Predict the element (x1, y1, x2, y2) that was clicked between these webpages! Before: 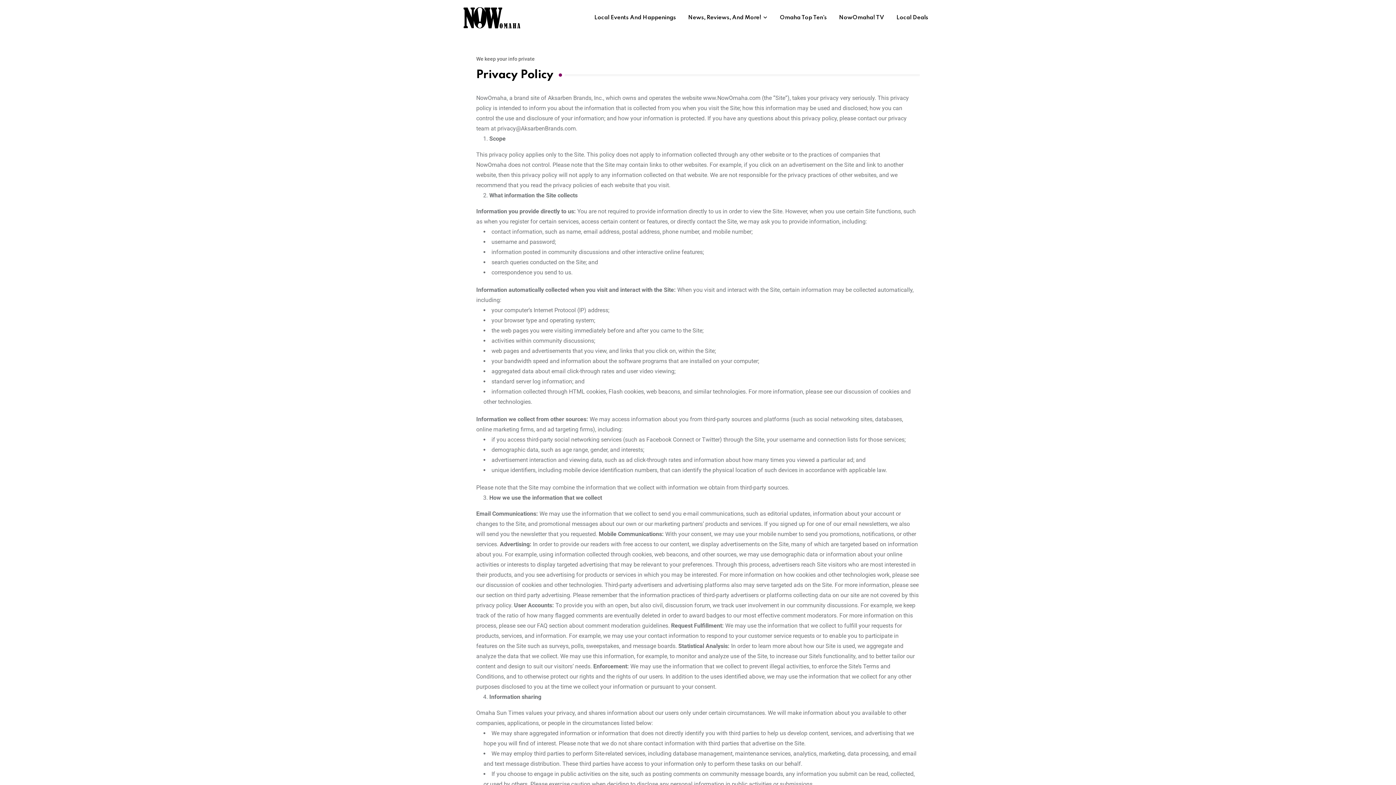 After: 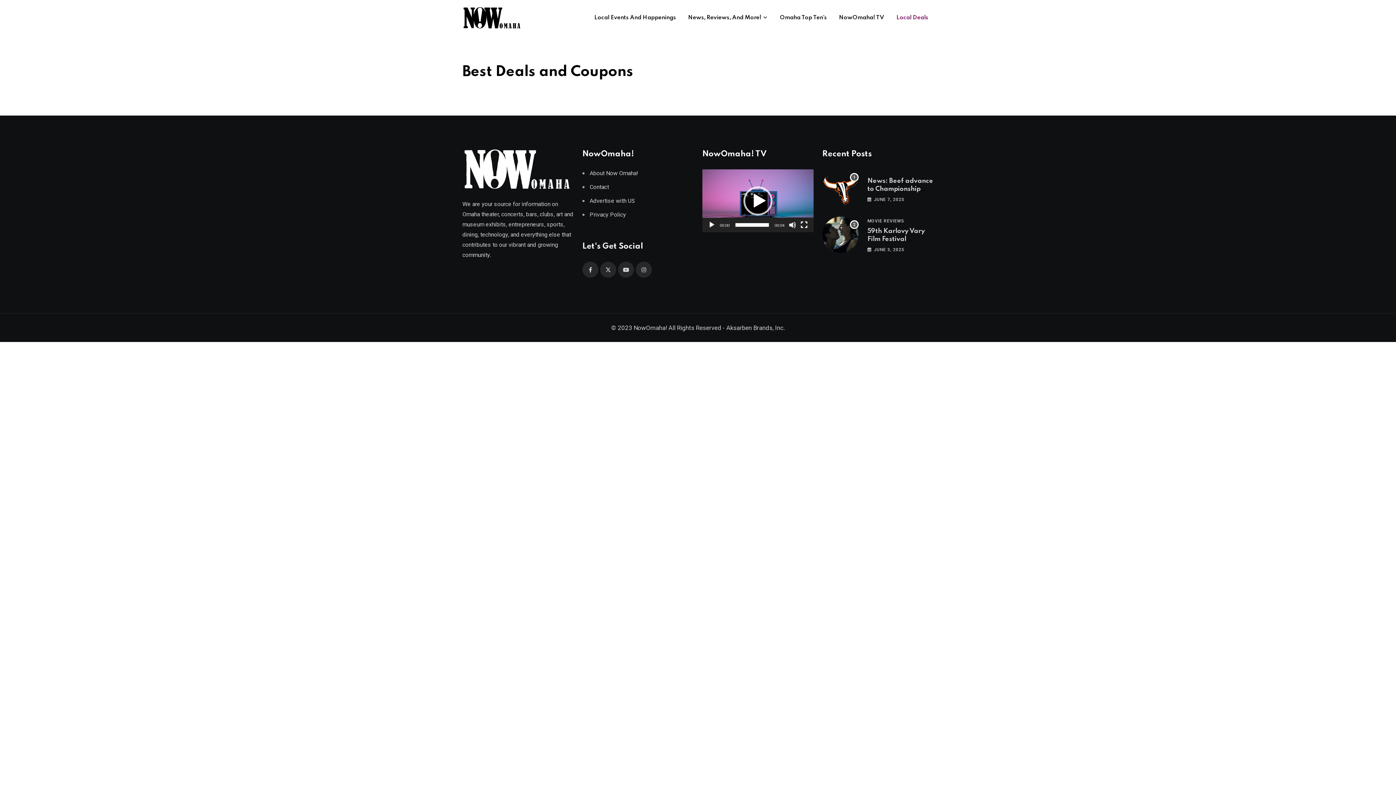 Action: label: Local Deals bbox: (891, 0, 933, 35)